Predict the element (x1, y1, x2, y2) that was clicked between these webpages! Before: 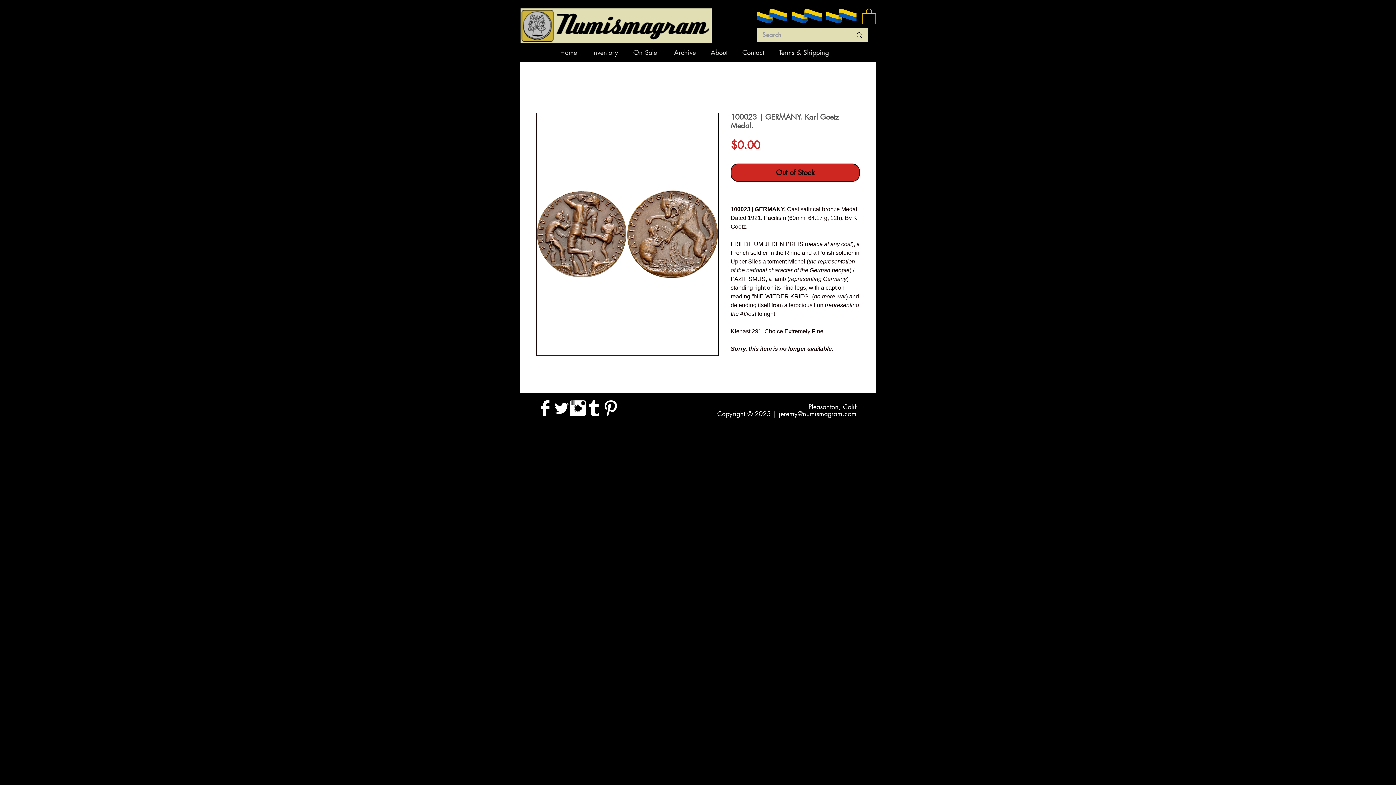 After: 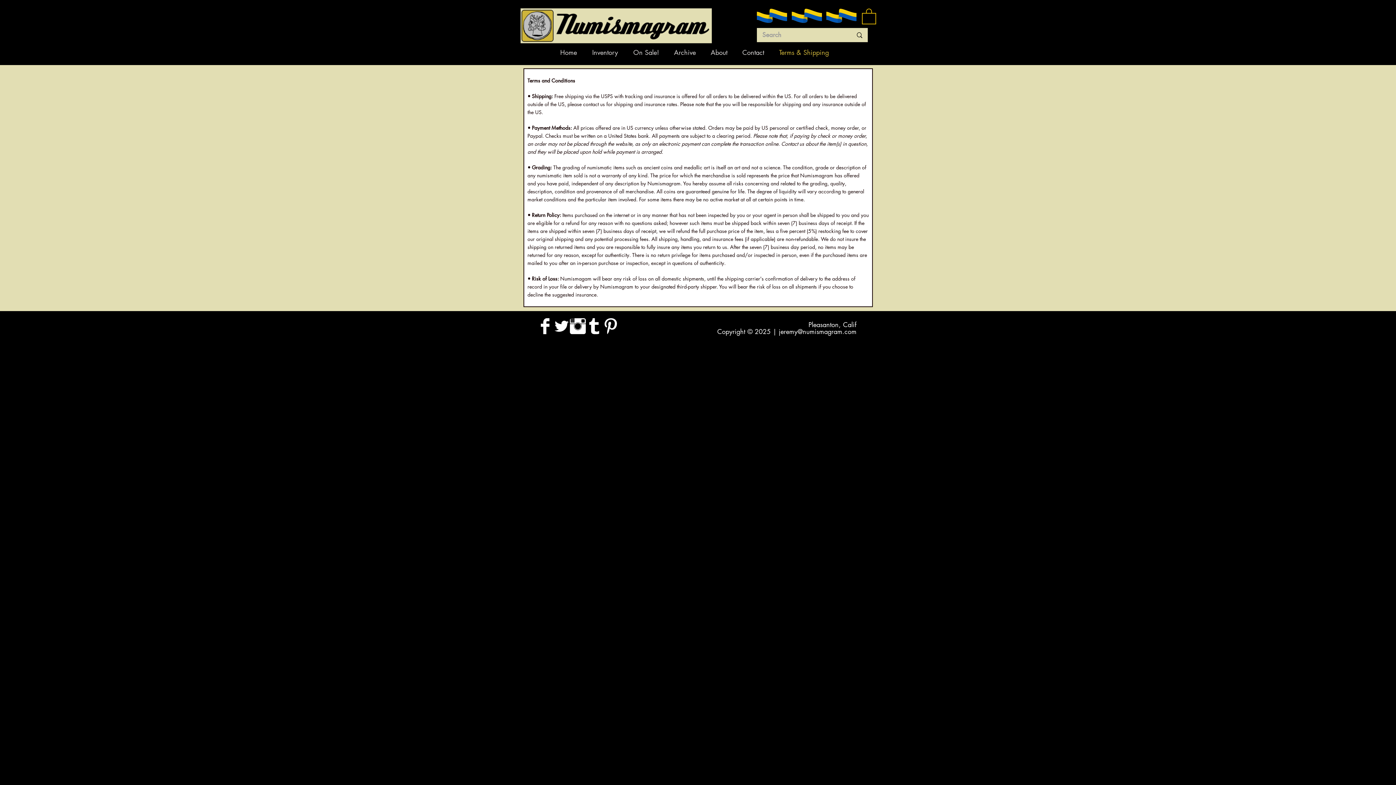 Action: bbox: (775, 47, 840, 57) label: Terms & Shipping